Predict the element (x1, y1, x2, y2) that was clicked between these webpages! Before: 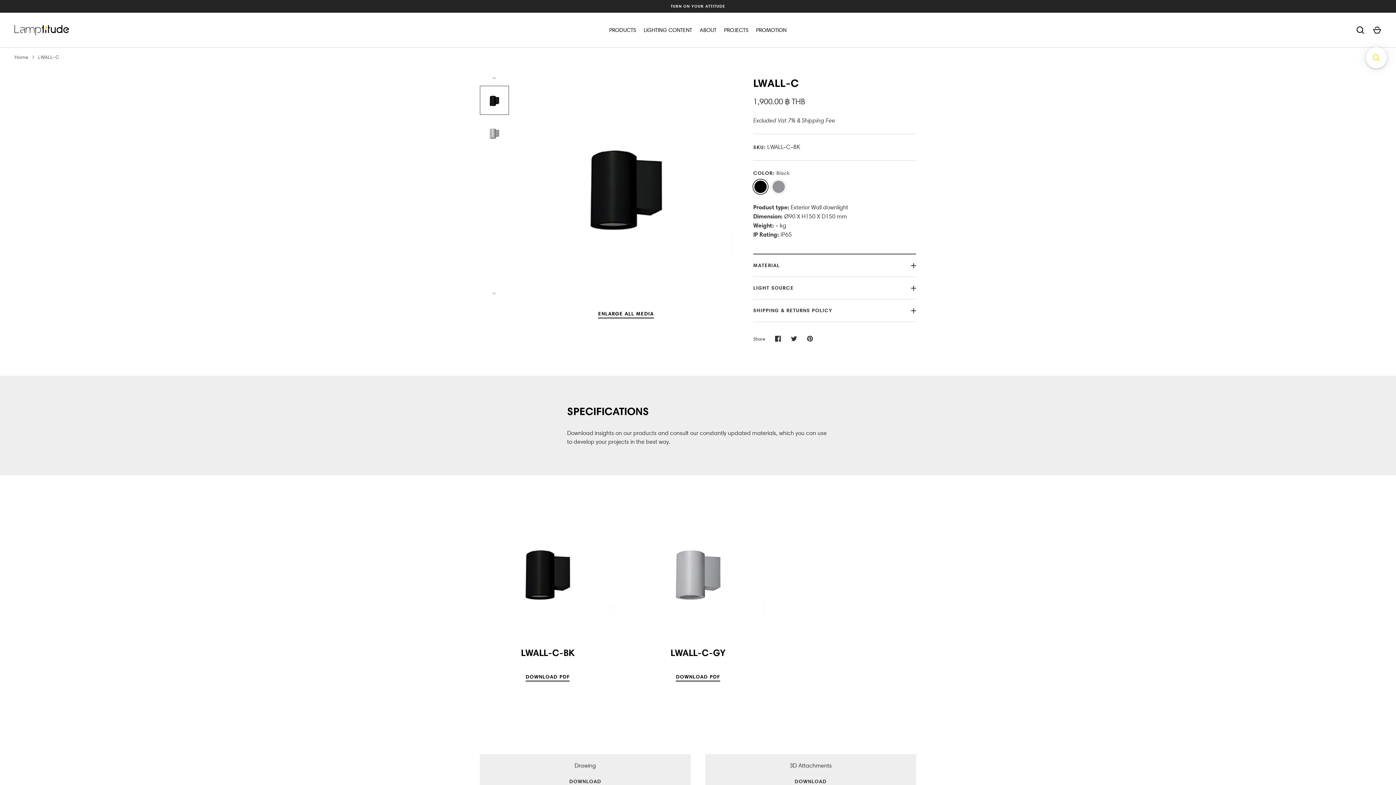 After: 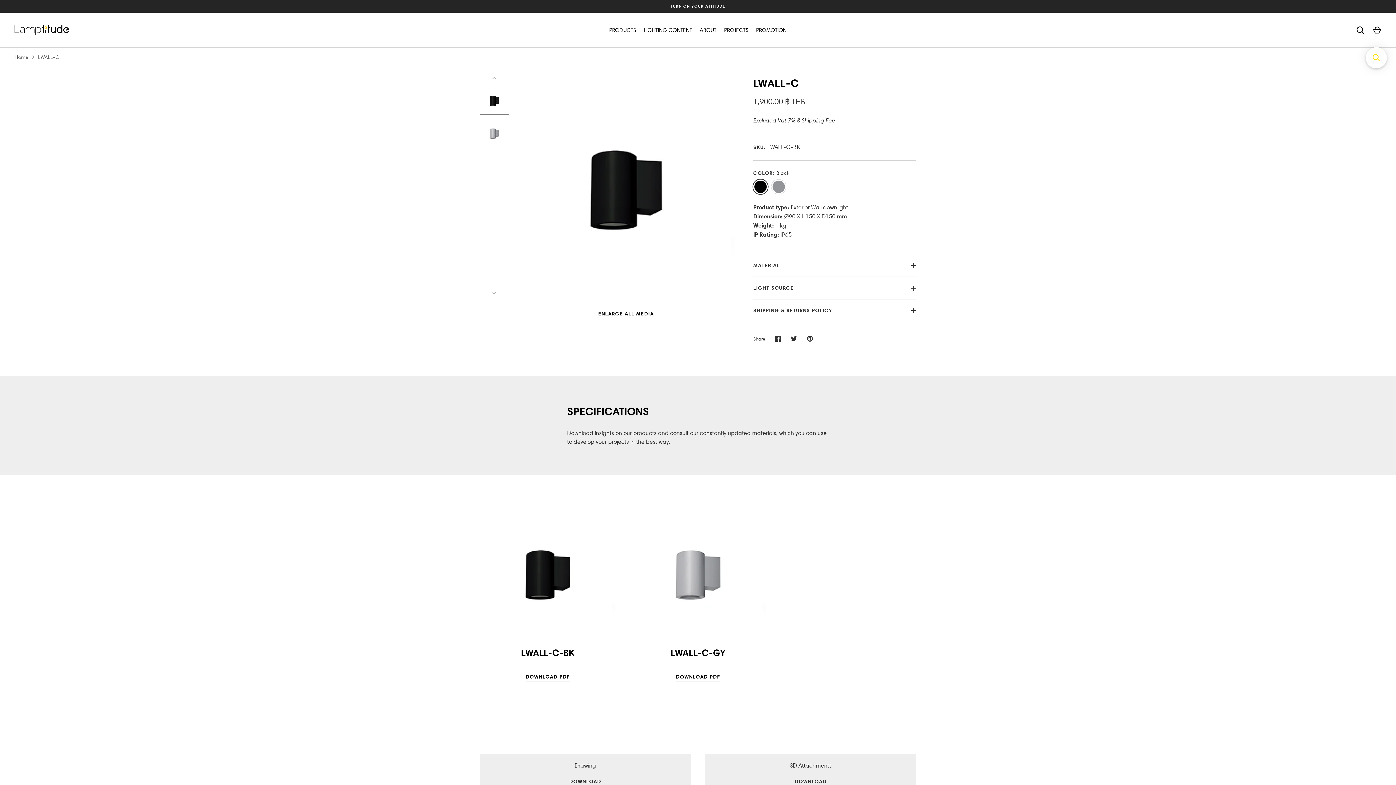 Action: bbox: (480, 85, 509, 114)